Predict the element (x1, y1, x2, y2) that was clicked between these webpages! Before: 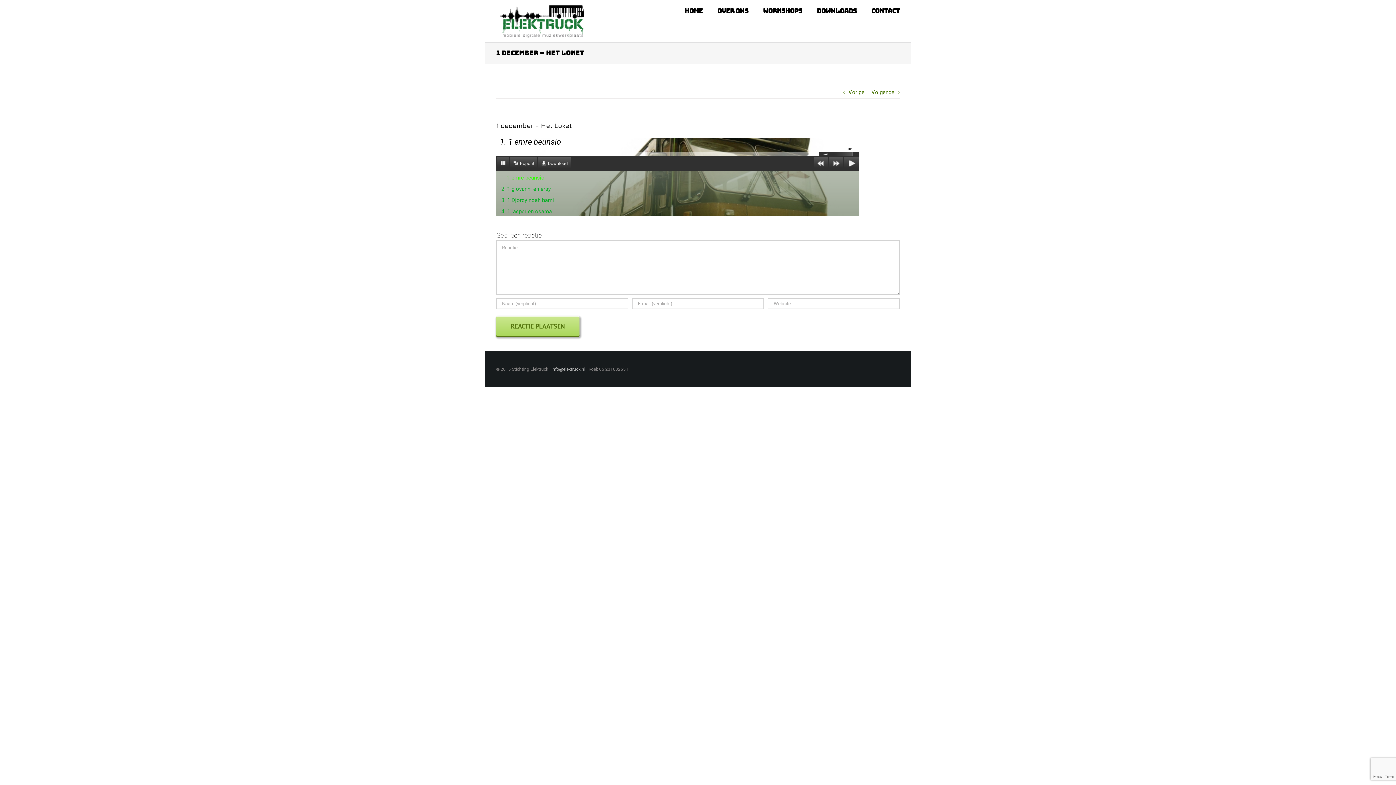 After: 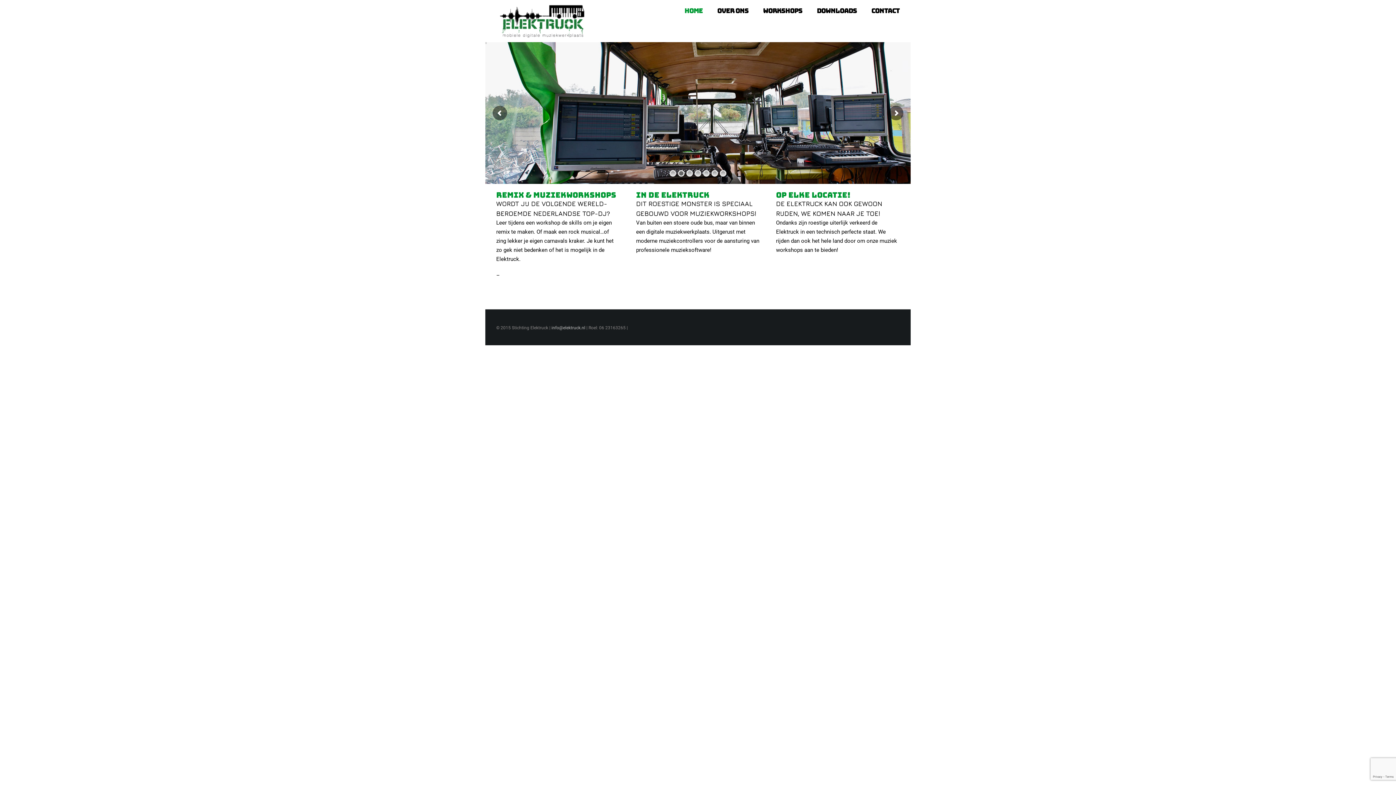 Action: bbox: (496, 0, 589, 42)